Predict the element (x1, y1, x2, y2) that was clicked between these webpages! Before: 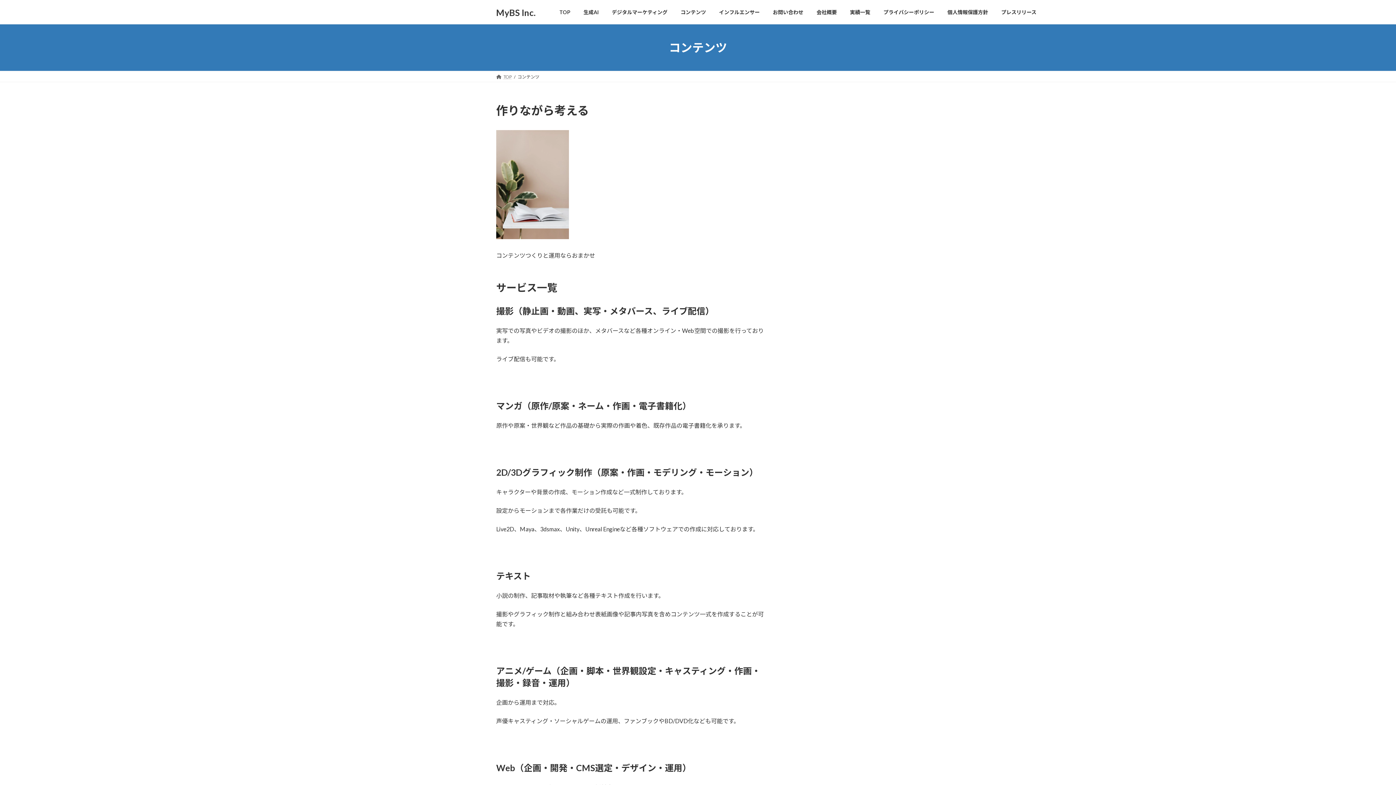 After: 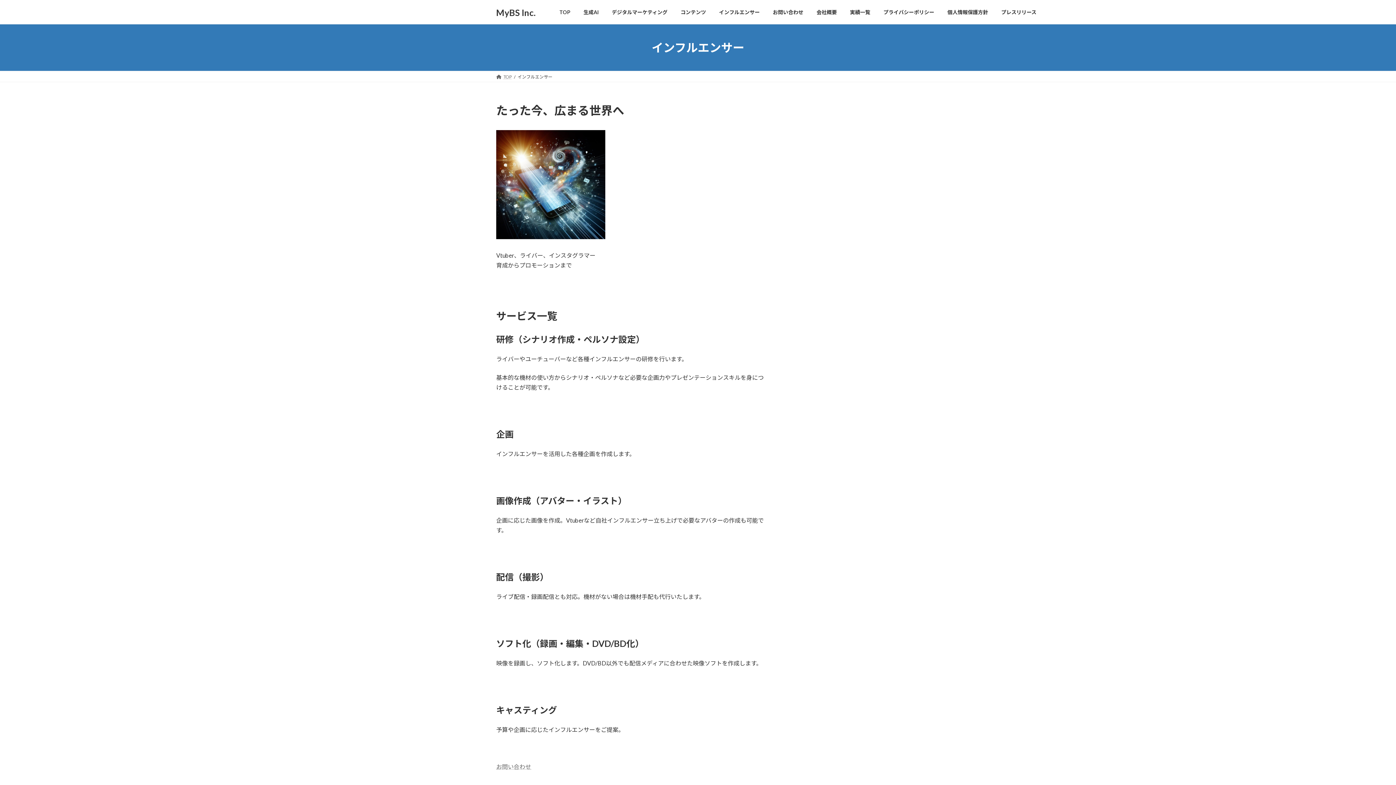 Action: bbox: (712, 3, 766, 20) label: インフルエンサー